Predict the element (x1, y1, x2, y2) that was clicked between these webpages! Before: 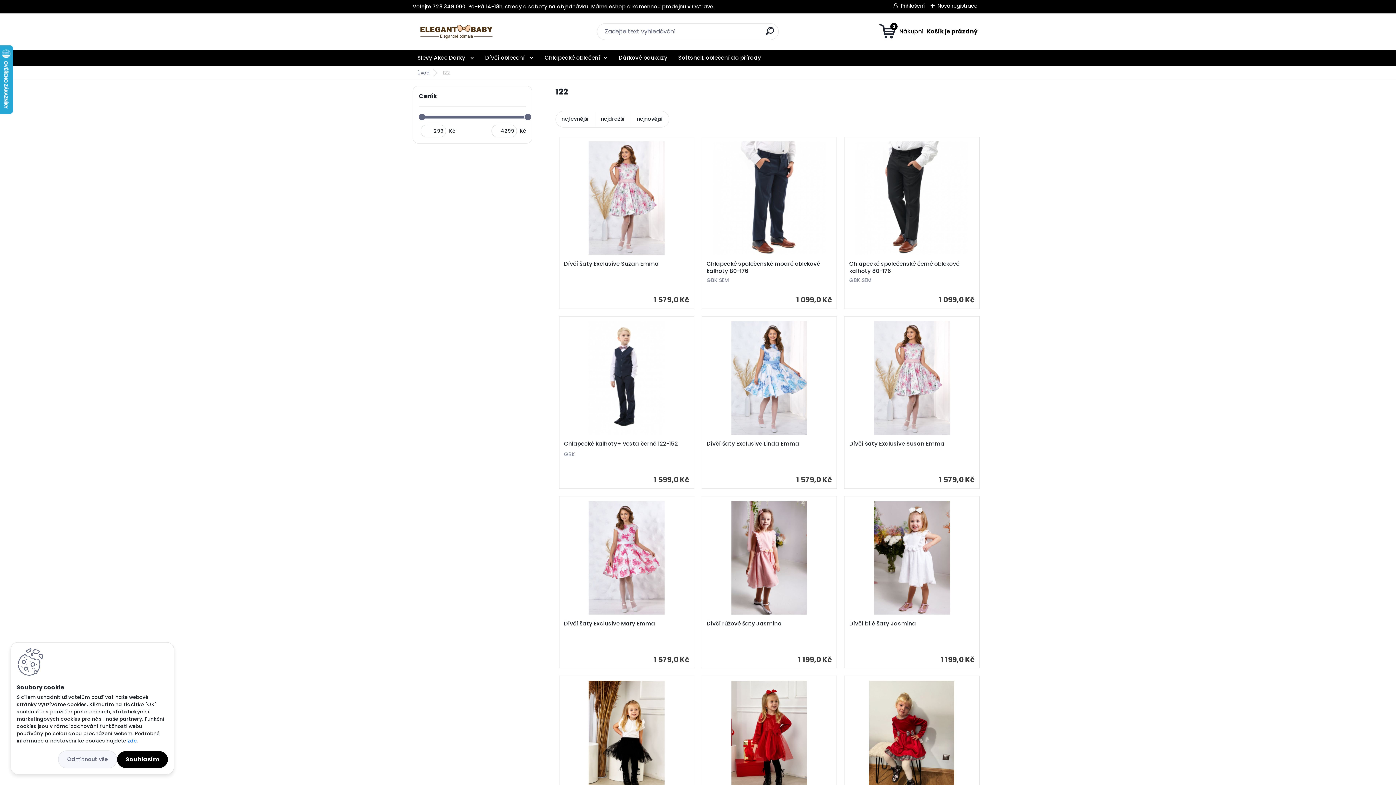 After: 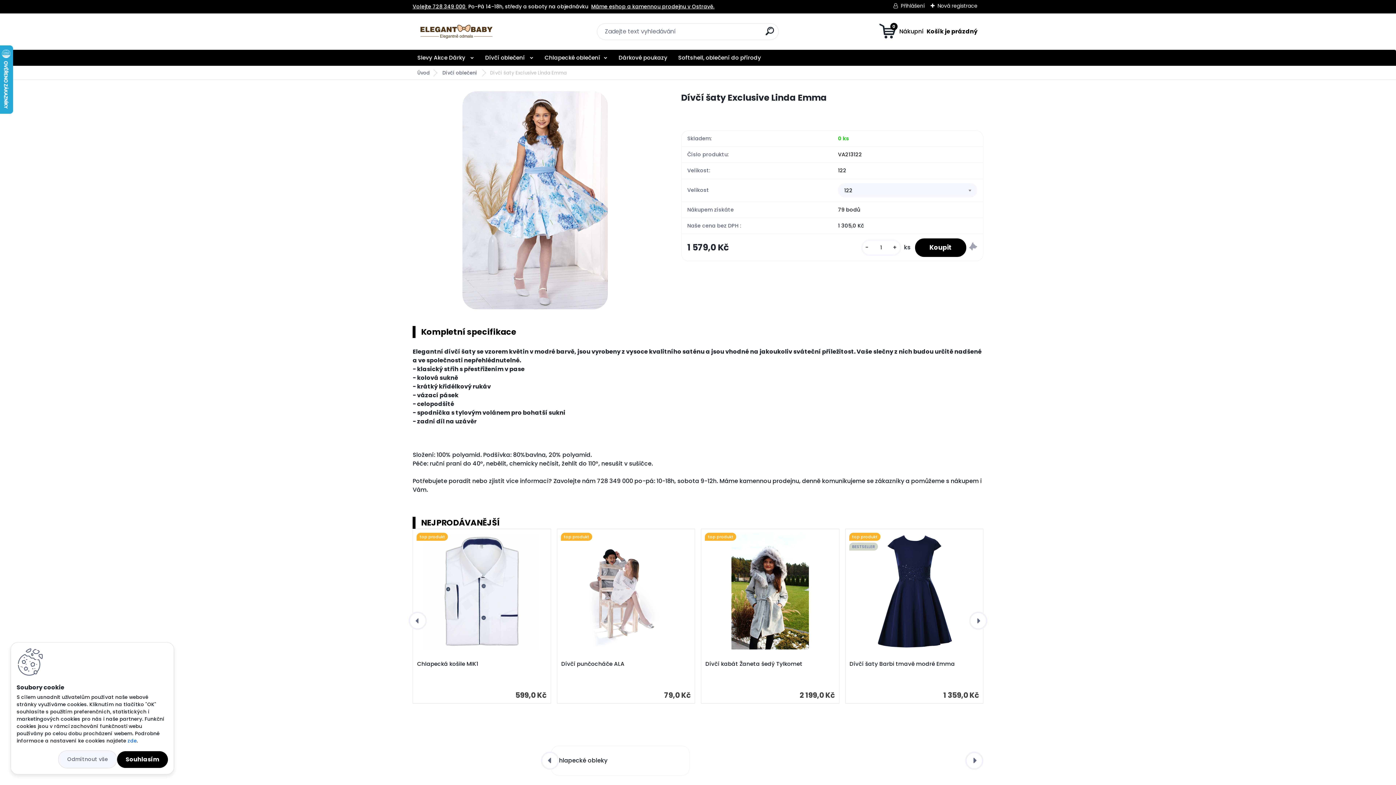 Action: label: Dívčí šaty Exclusive Linda Emma bbox: (706, 440, 832, 447)